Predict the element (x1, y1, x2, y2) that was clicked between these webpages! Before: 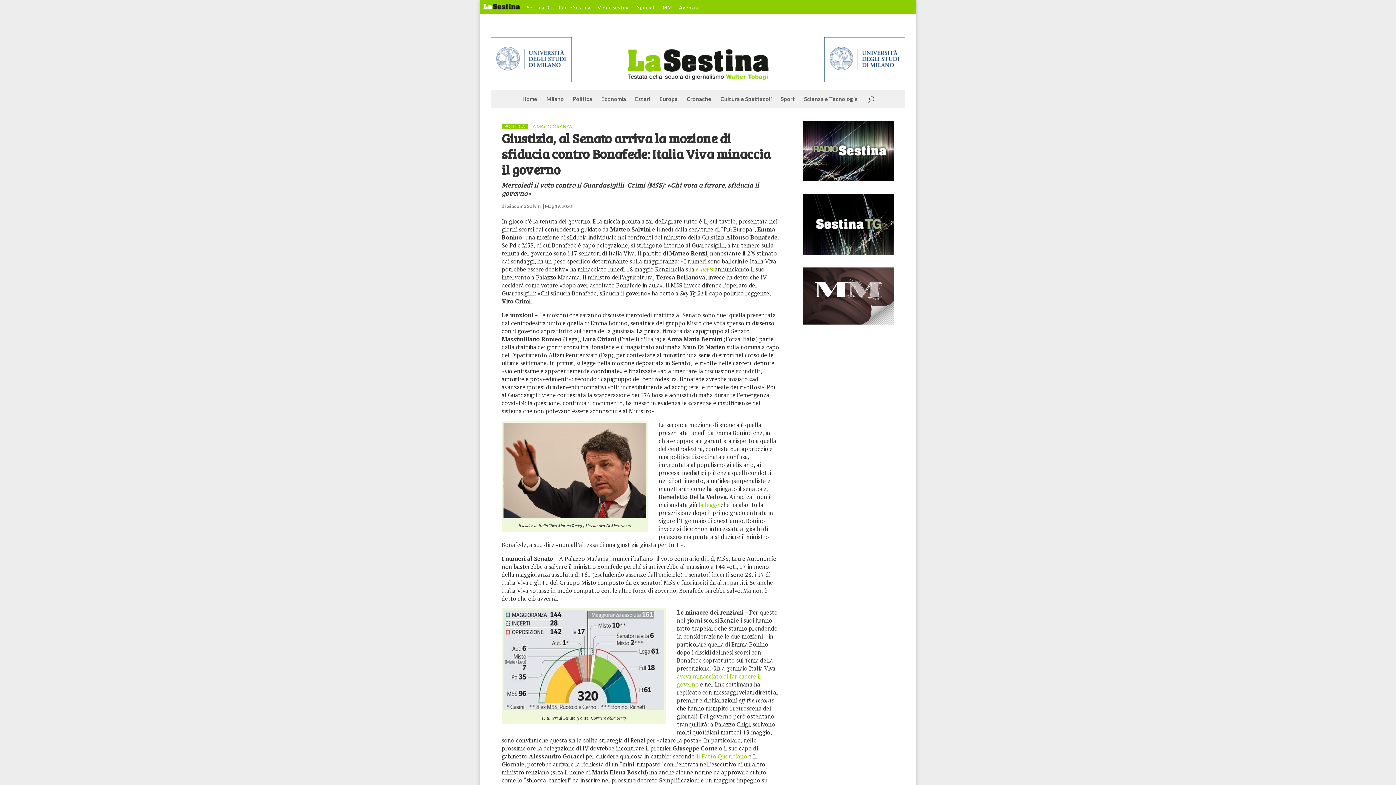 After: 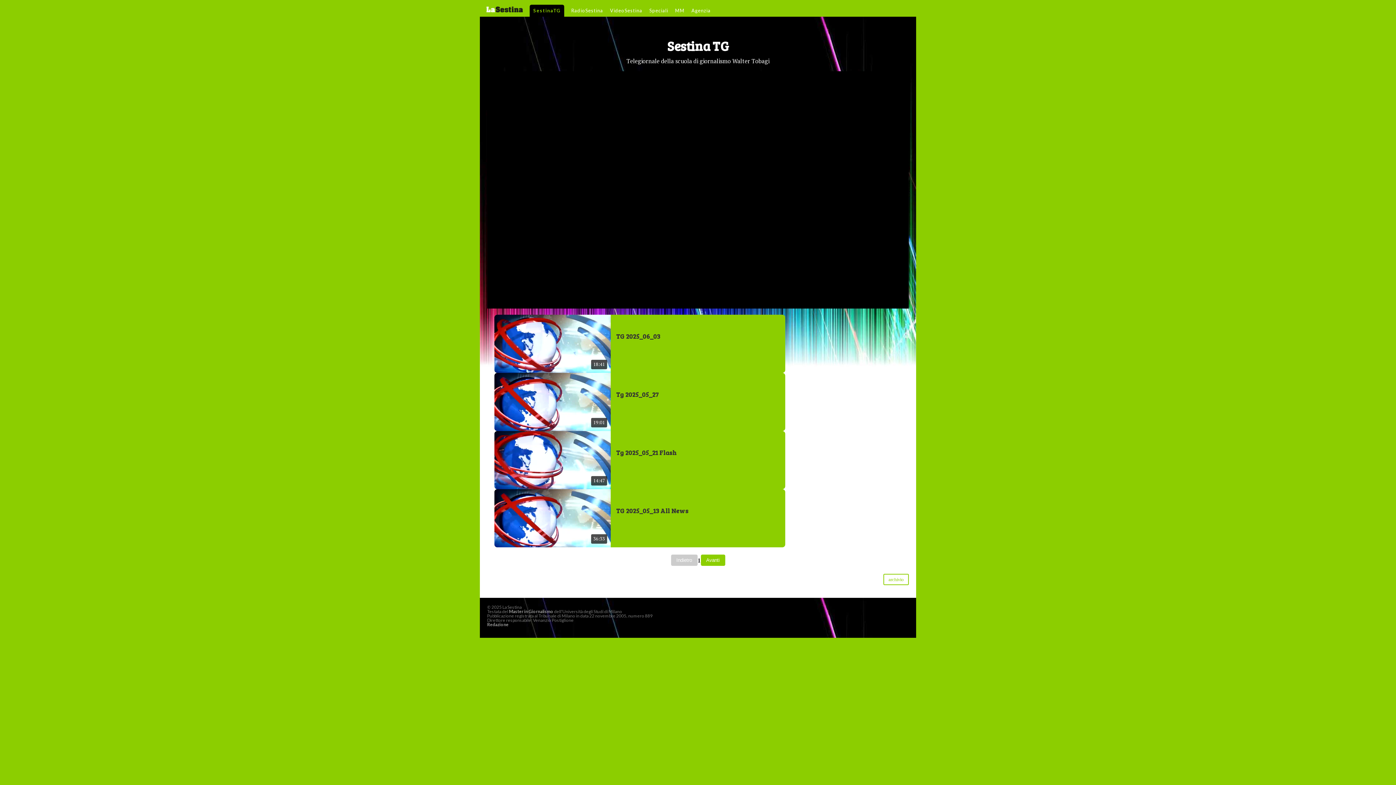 Action: bbox: (803, 248, 894, 256)